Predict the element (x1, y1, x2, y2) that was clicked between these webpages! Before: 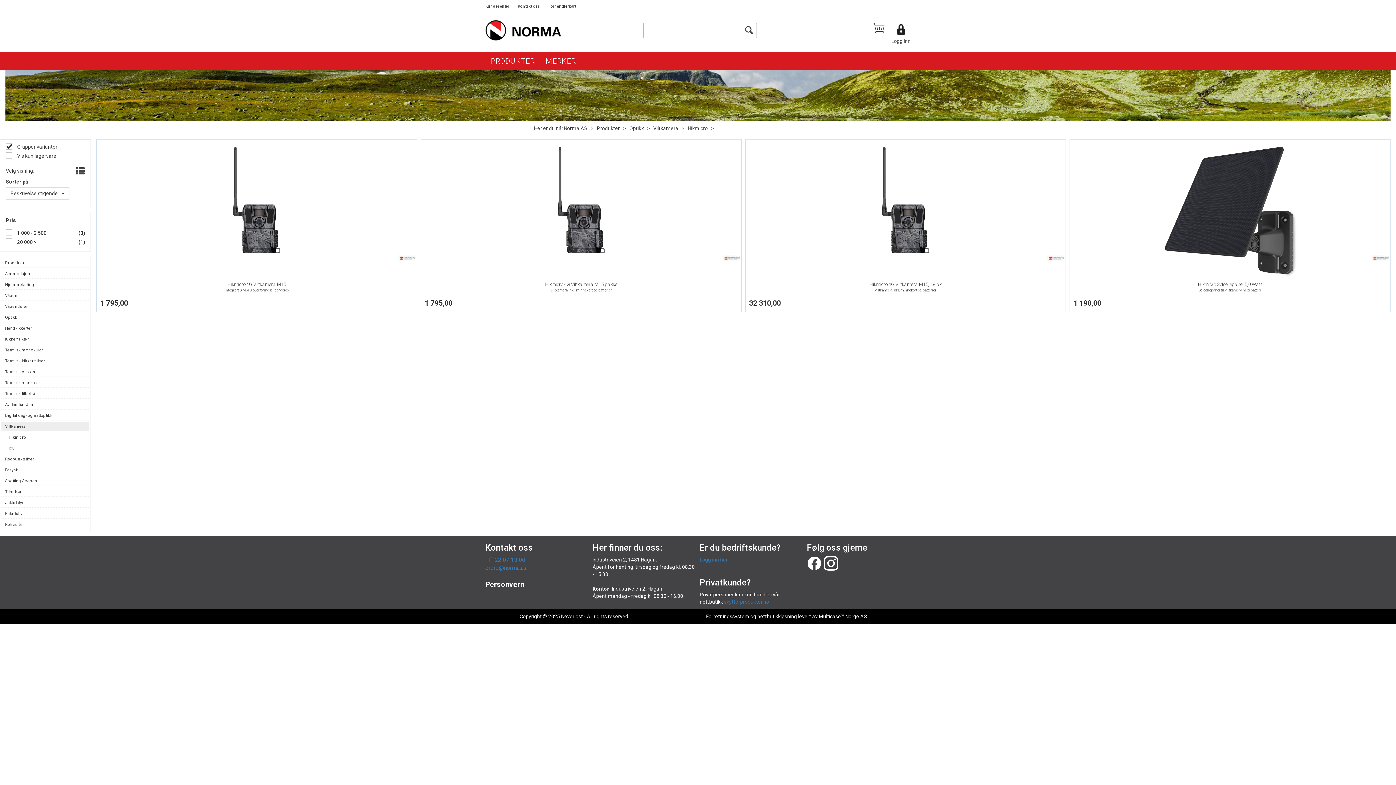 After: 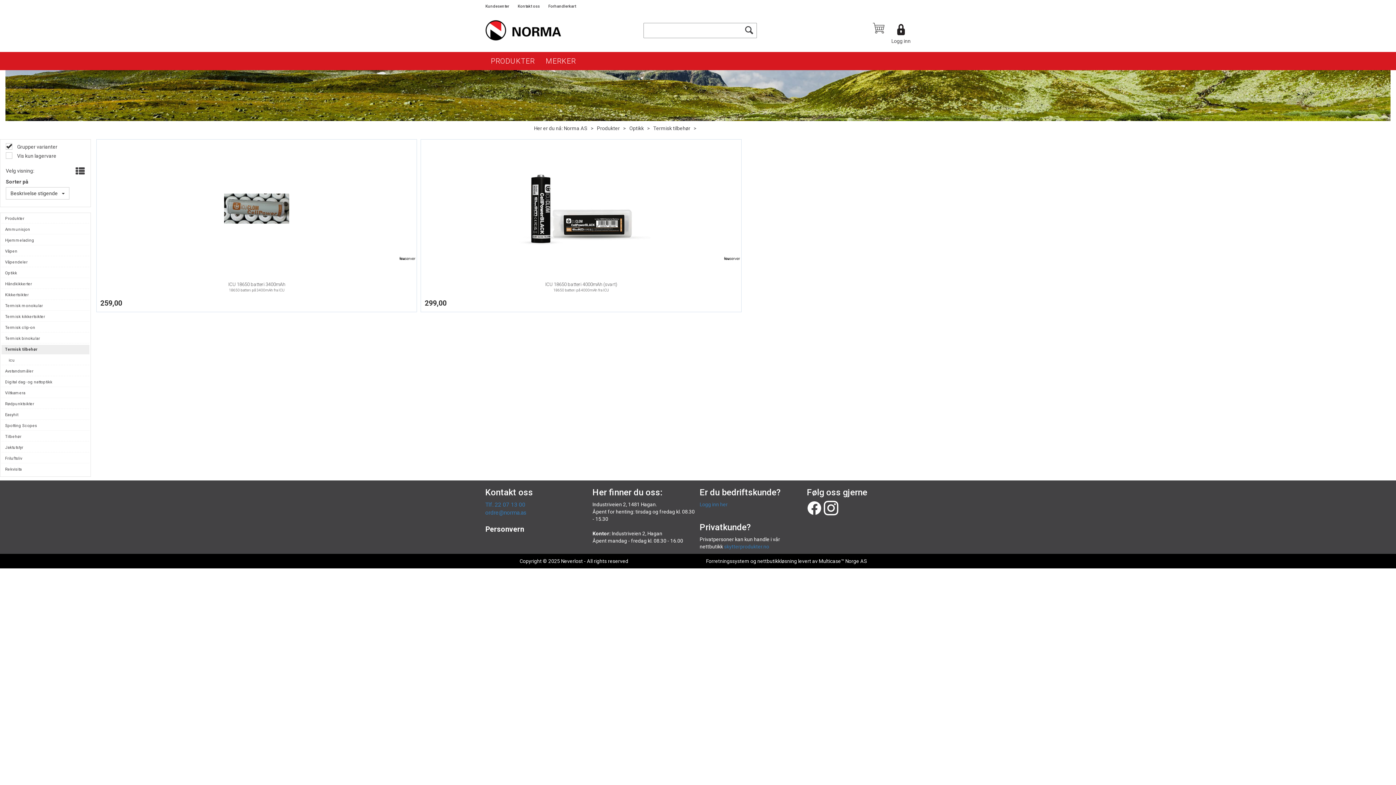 Action: label: Termisk tilbehør bbox: (5, 391, 85, 396)